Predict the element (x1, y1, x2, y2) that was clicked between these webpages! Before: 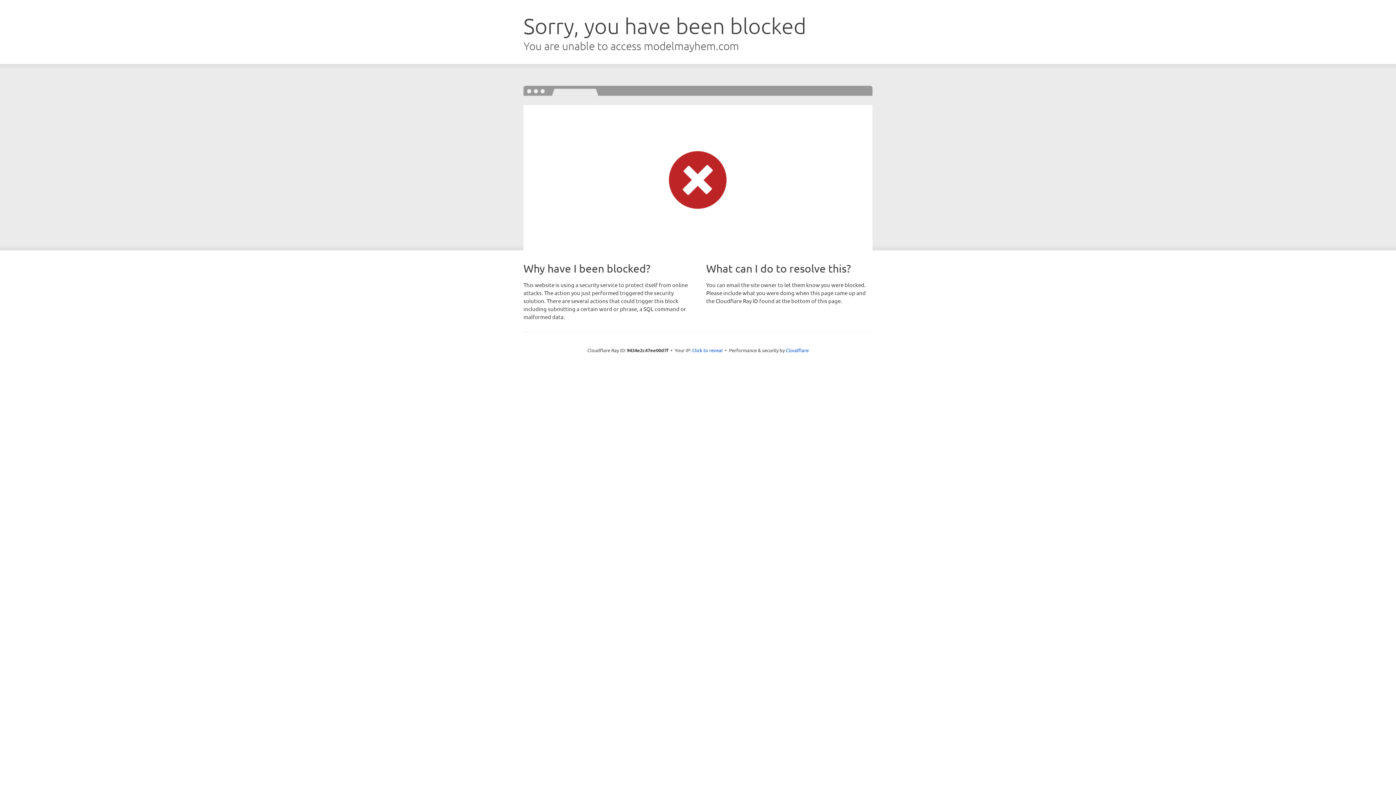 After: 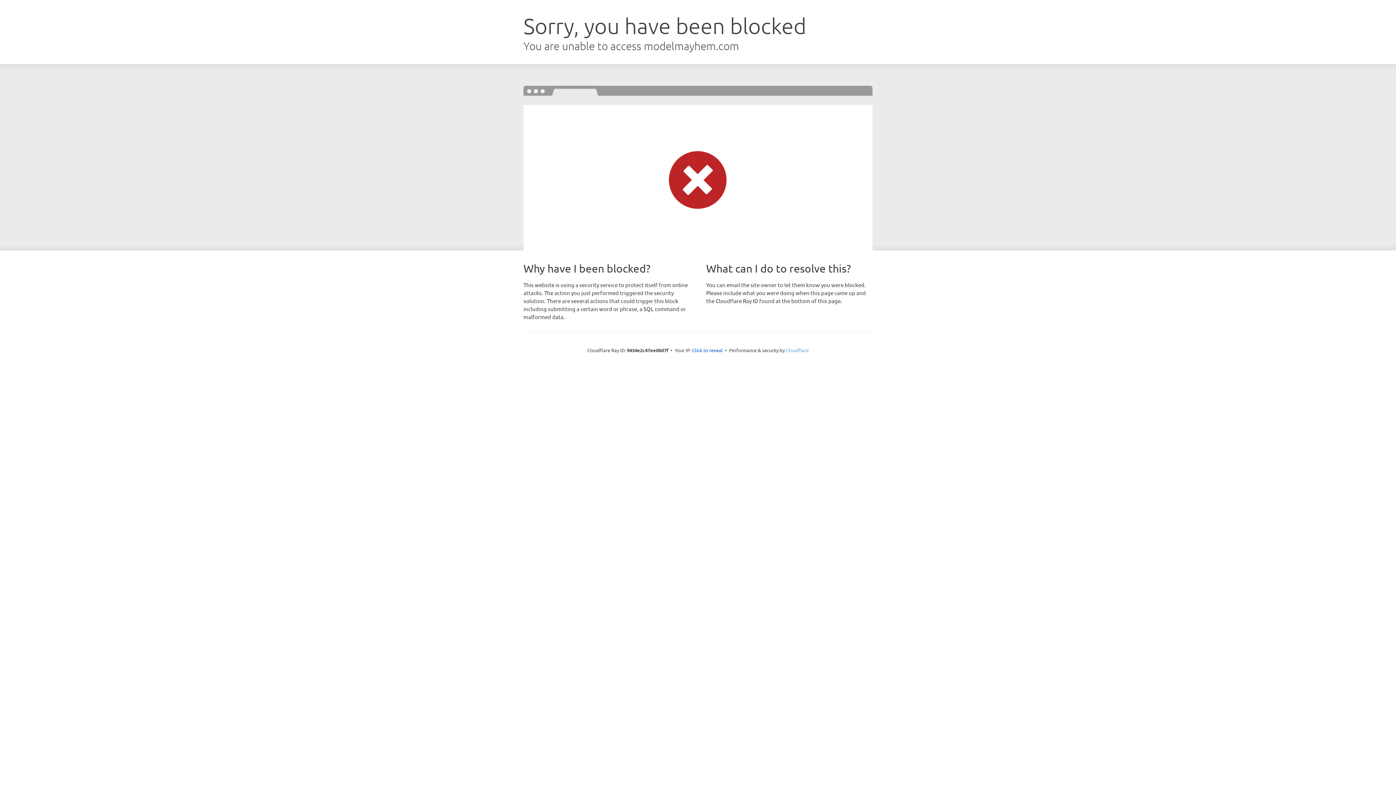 Action: label: Cloudflare bbox: (786, 347, 808, 353)